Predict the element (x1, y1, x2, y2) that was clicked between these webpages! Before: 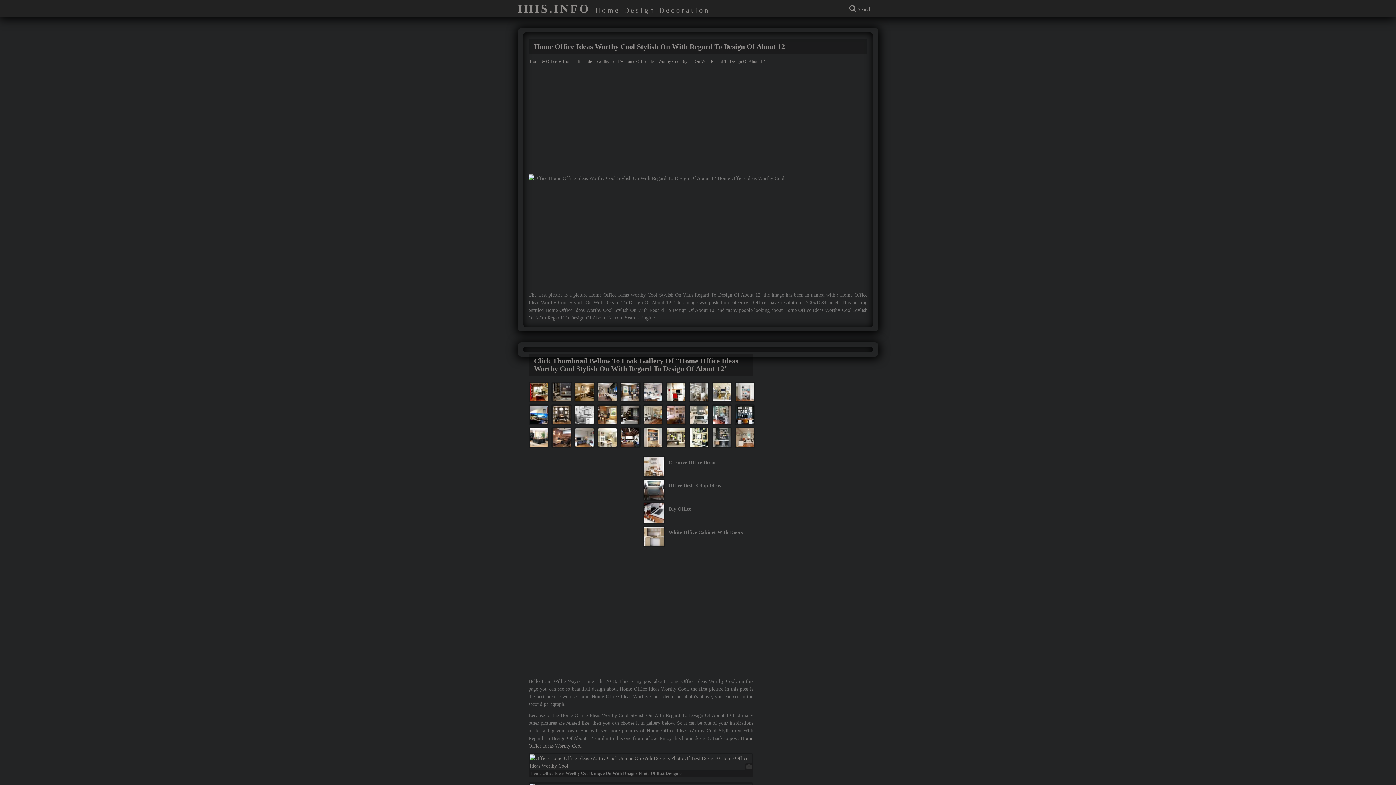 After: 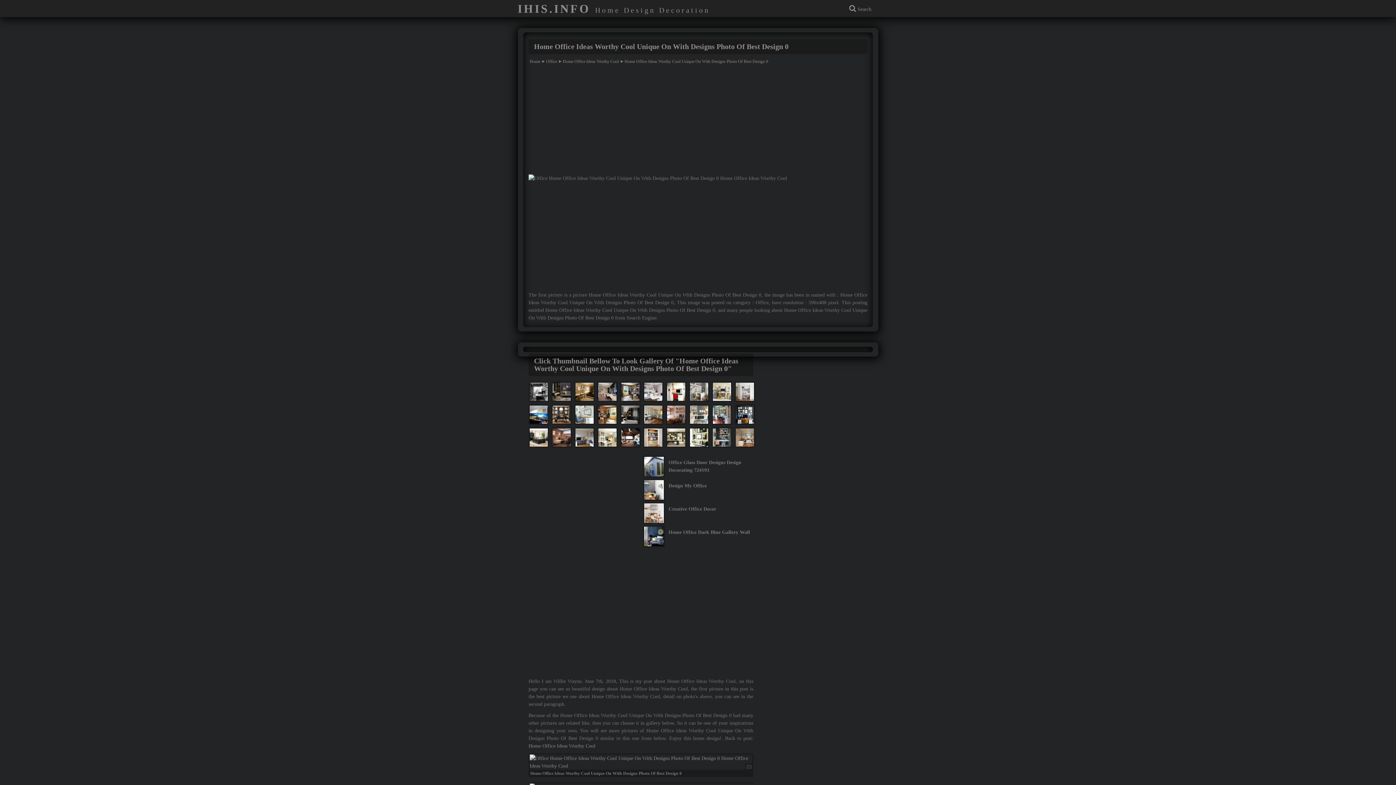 Action: bbox: (528, 398, 551, 403) label:  